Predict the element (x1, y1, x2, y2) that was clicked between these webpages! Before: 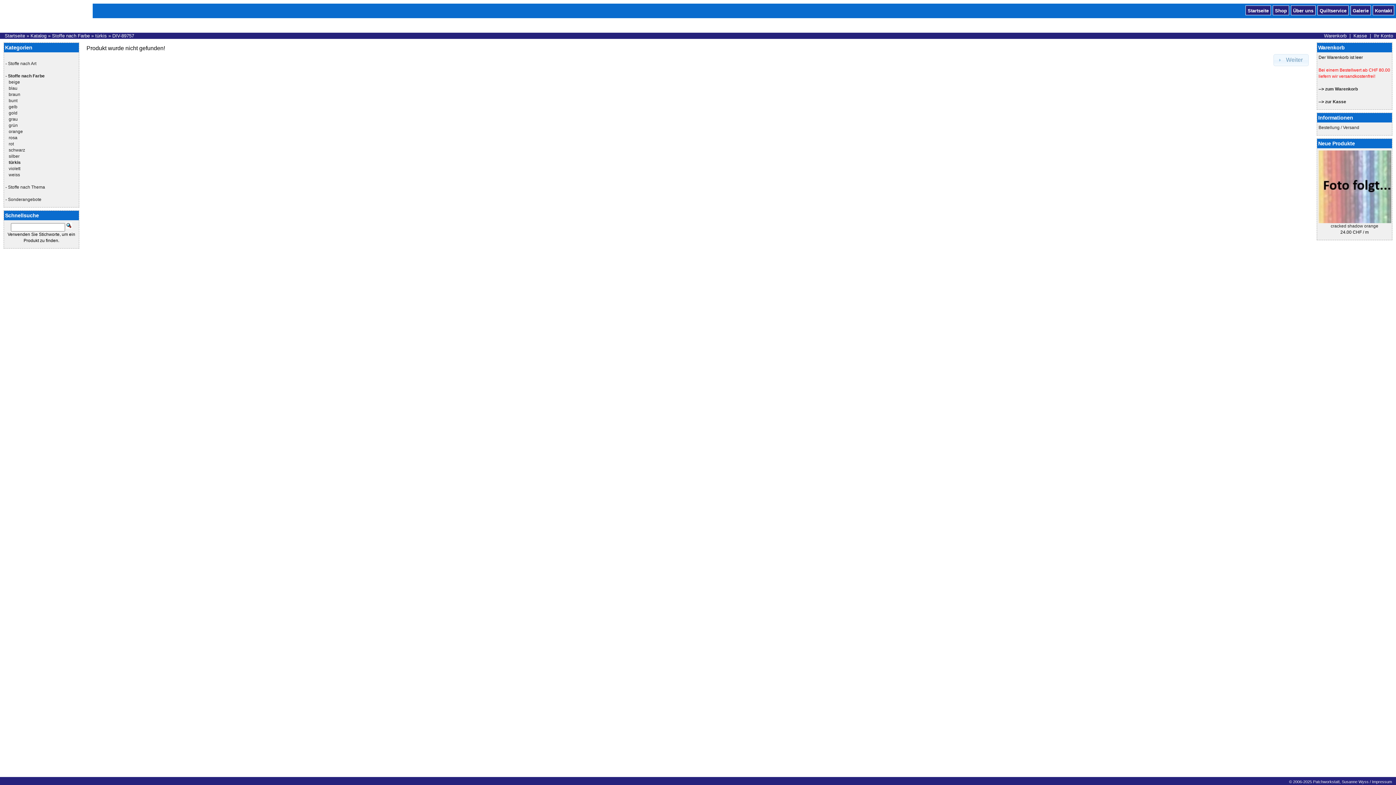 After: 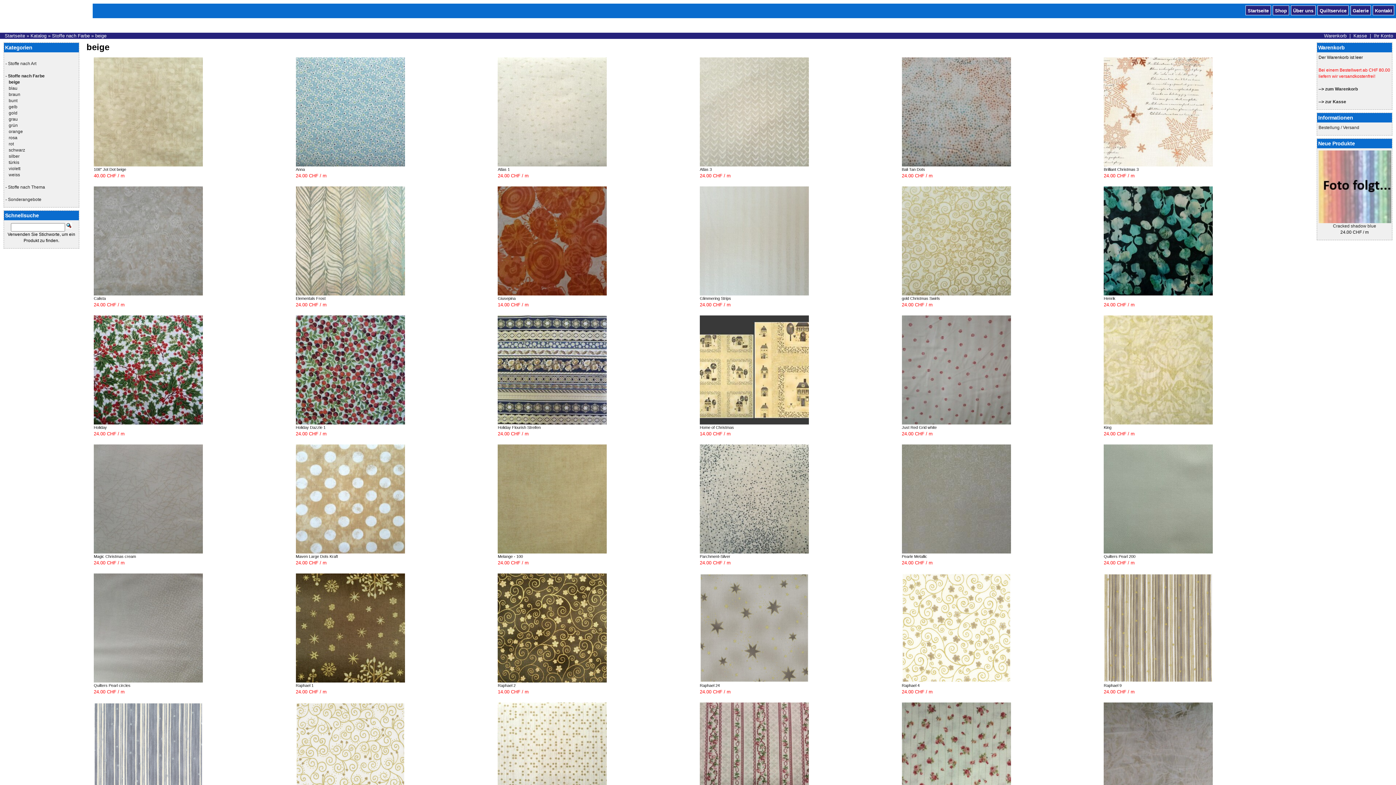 Action: bbox: (8, 79, 20, 84) label: beige